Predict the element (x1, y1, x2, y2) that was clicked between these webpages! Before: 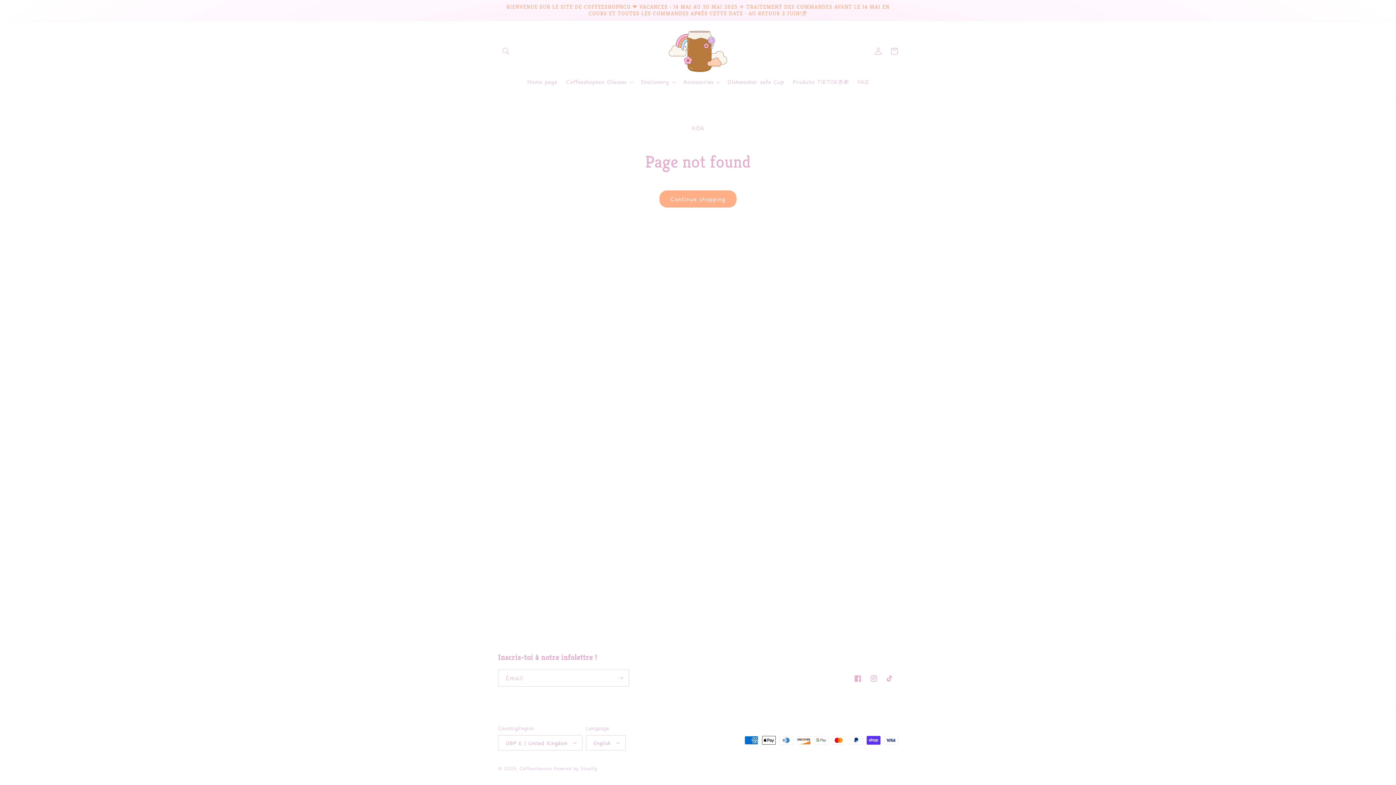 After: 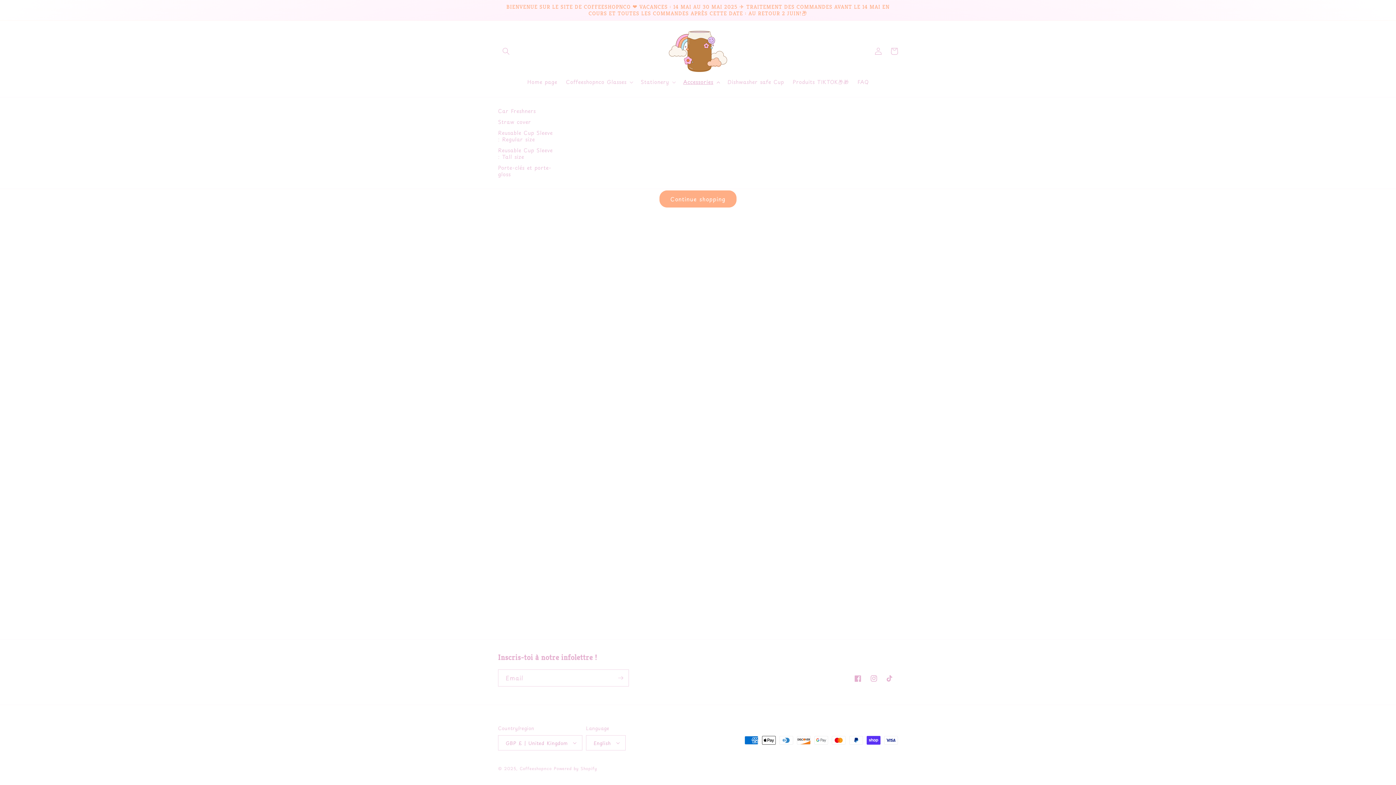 Action: label: Accessories bbox: (679, 74, 723, 89)